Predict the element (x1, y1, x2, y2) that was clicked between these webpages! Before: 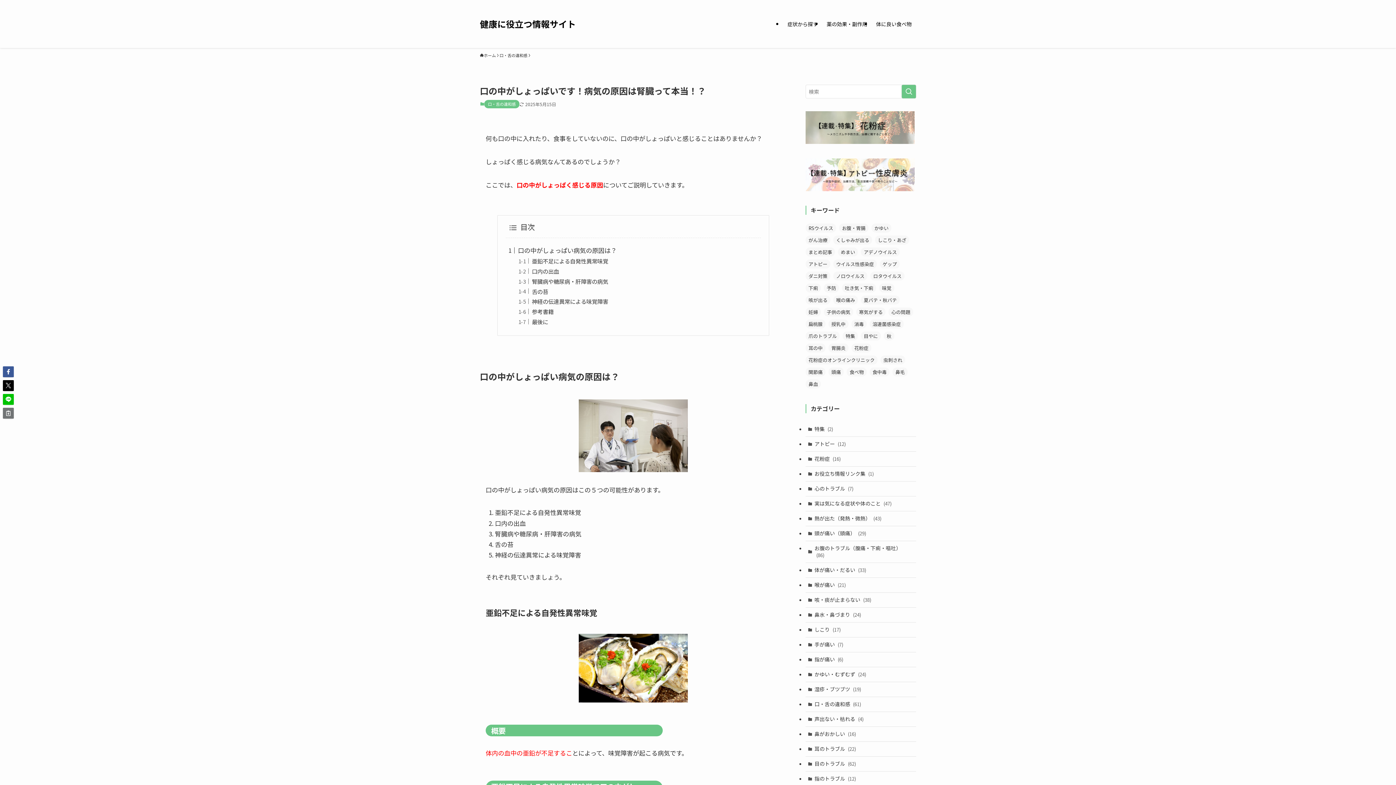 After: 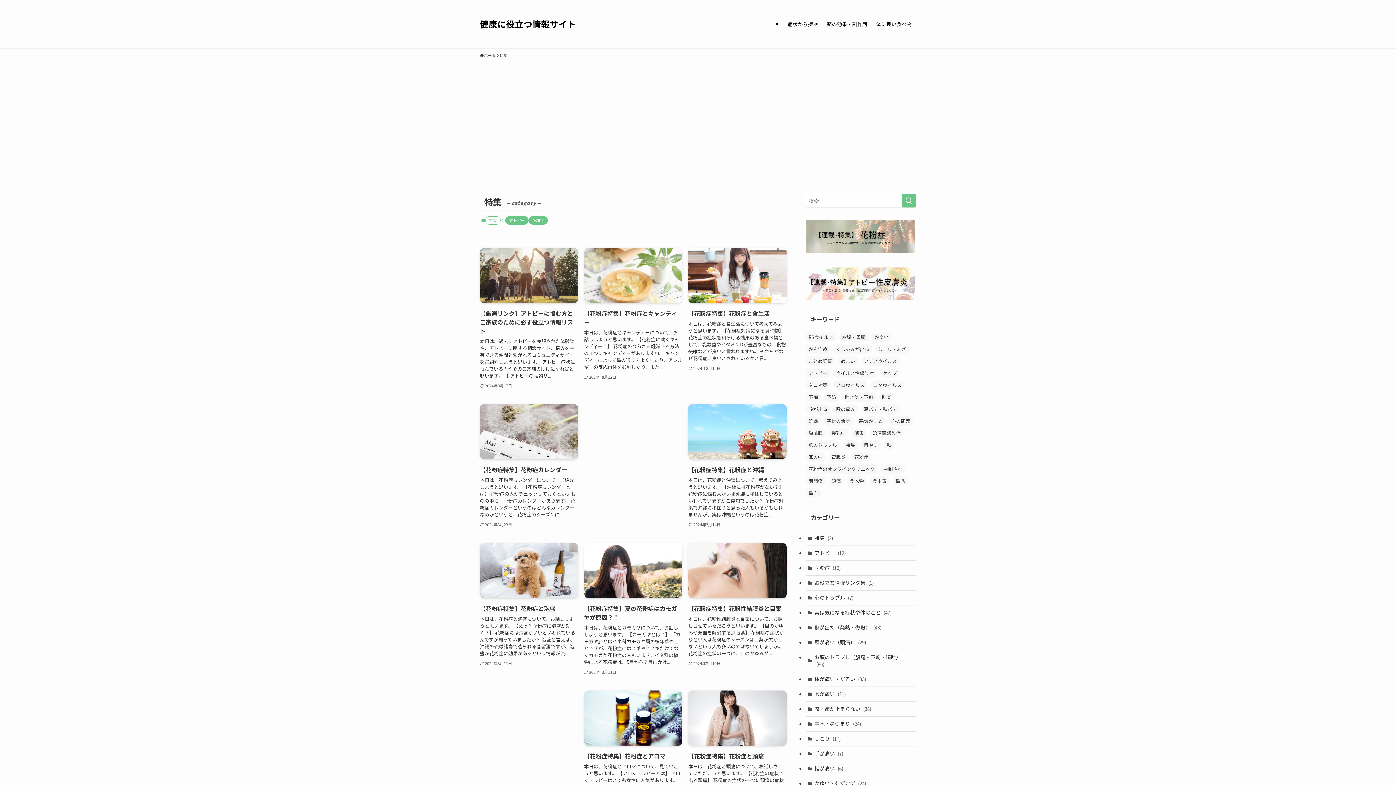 Action: bbox: (805, 422, 916, 436) label: 特集 (2)